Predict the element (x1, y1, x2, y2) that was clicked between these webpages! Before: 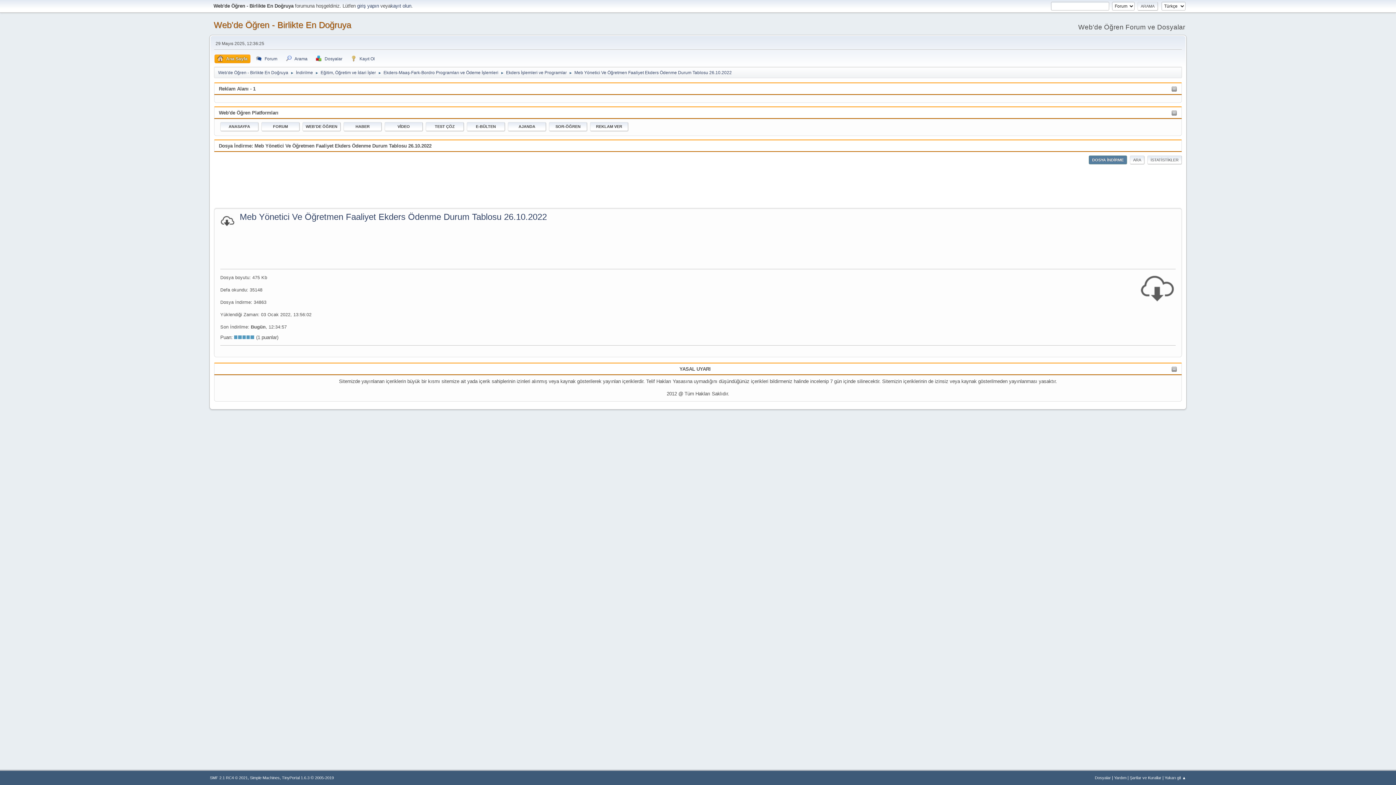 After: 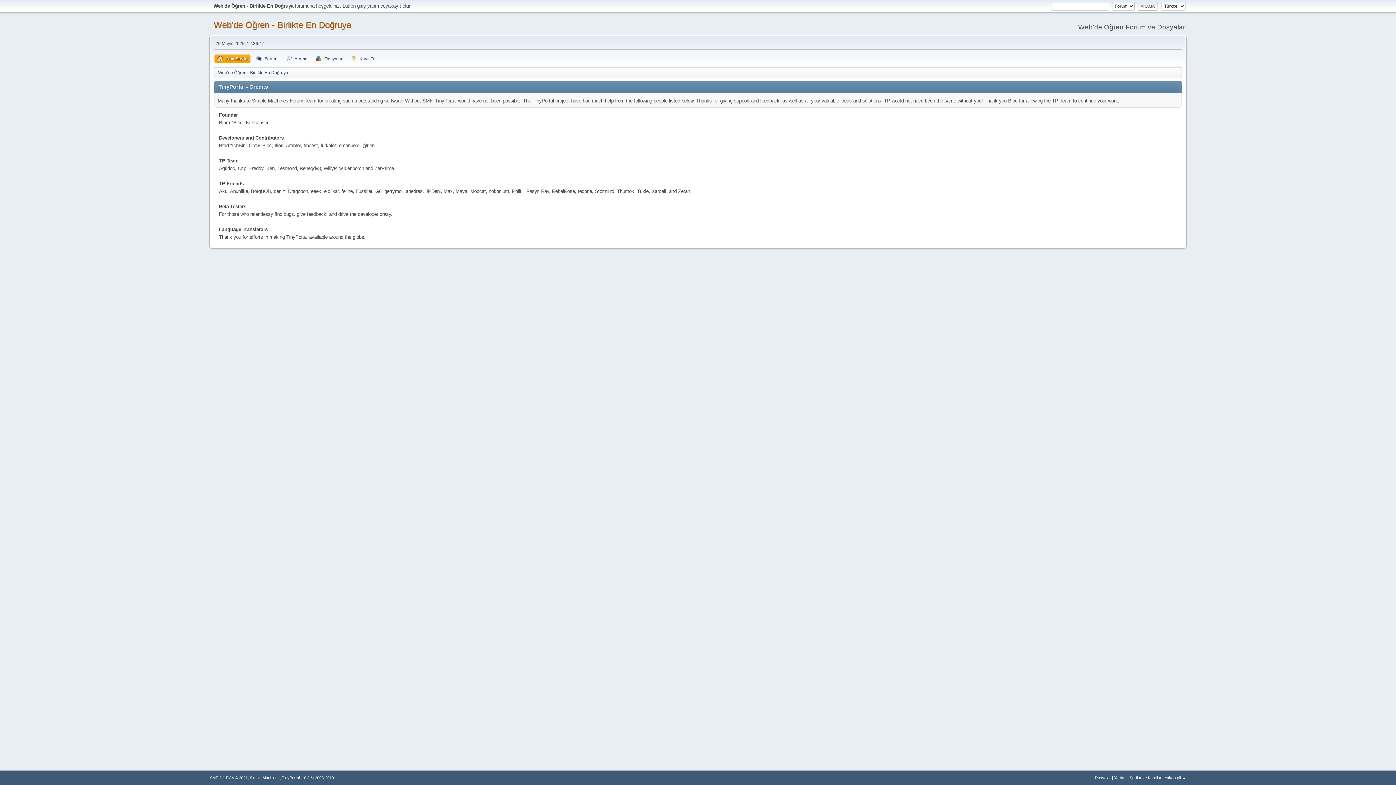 Action: bbox: (315, 776, 333, 780) label: 2005-2019